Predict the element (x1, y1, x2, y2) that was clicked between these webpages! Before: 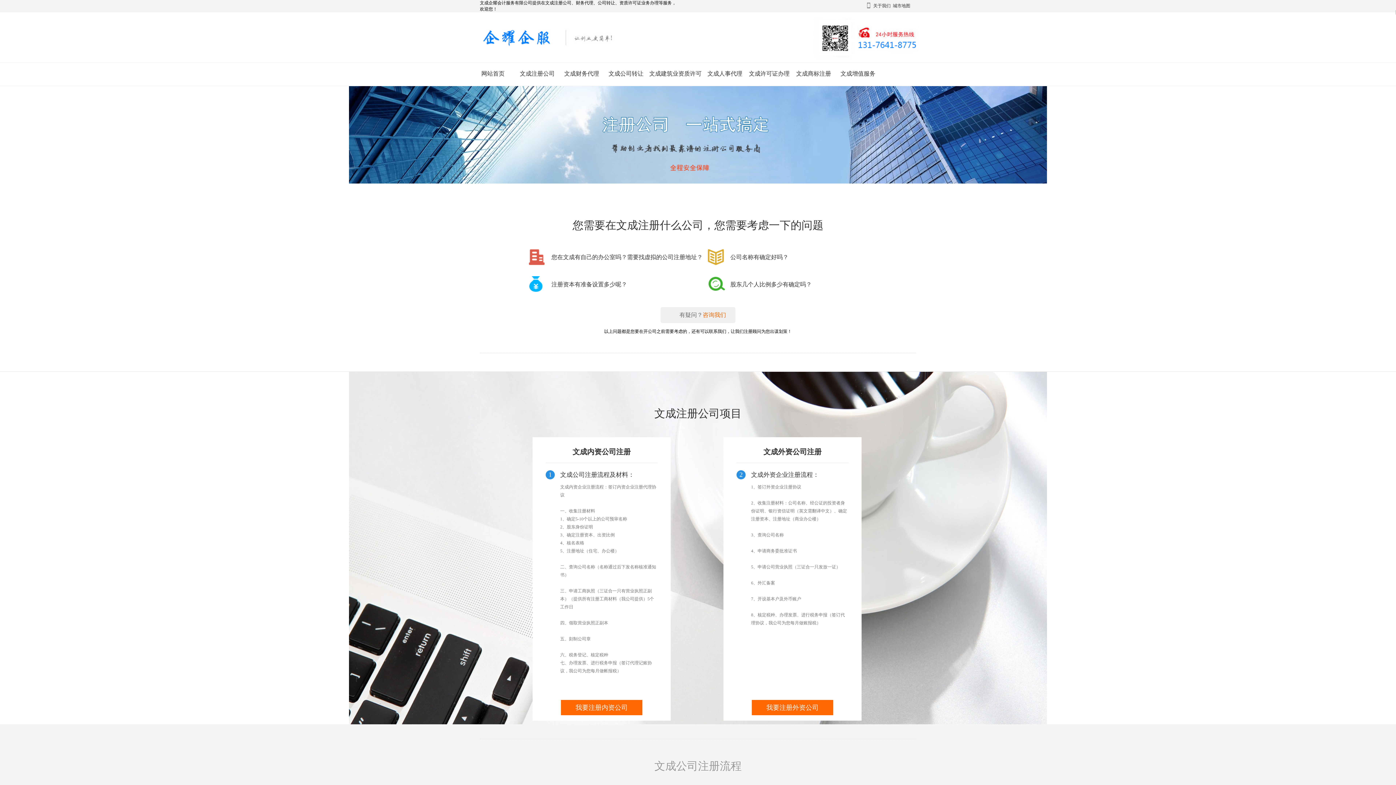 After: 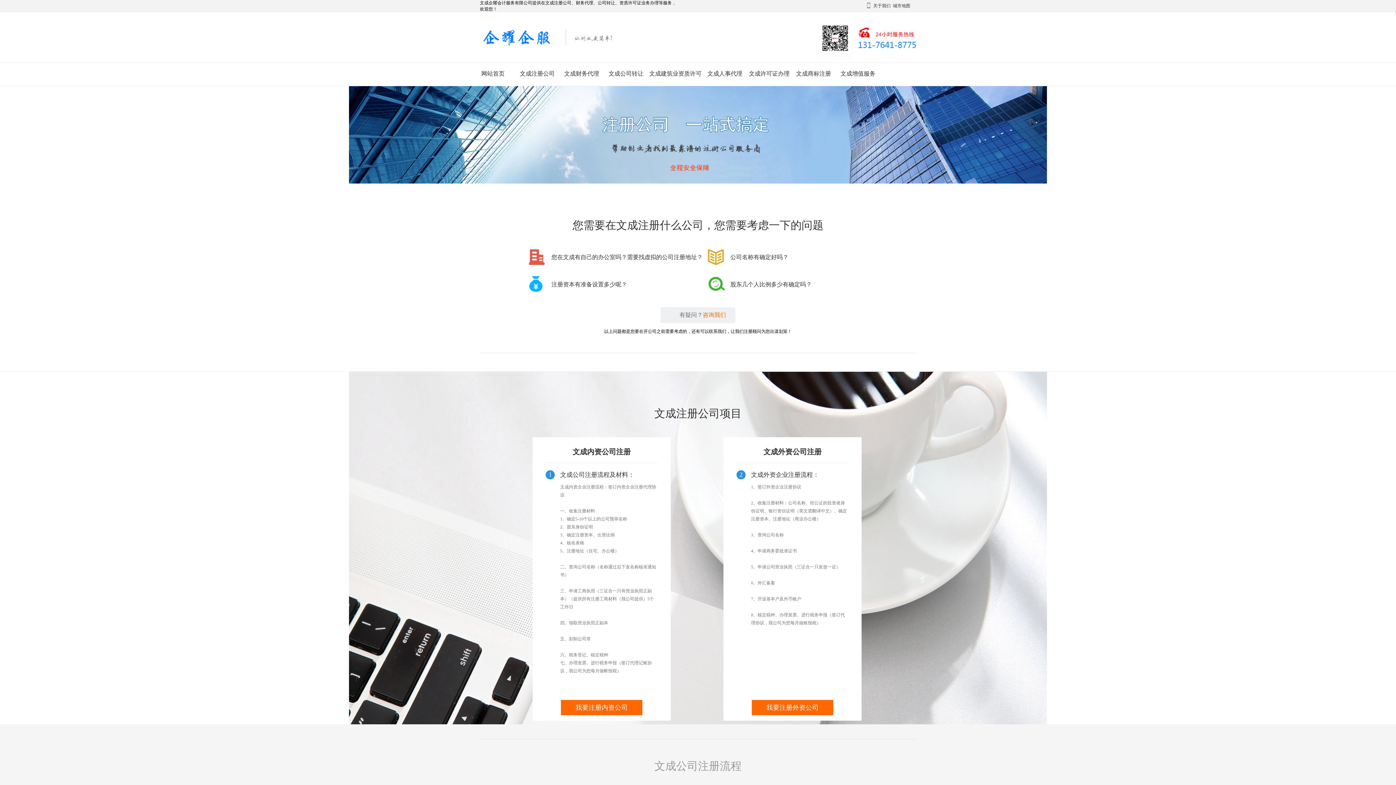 Action: bbox: (604, 62, 648, 84) label: 文成公司转让